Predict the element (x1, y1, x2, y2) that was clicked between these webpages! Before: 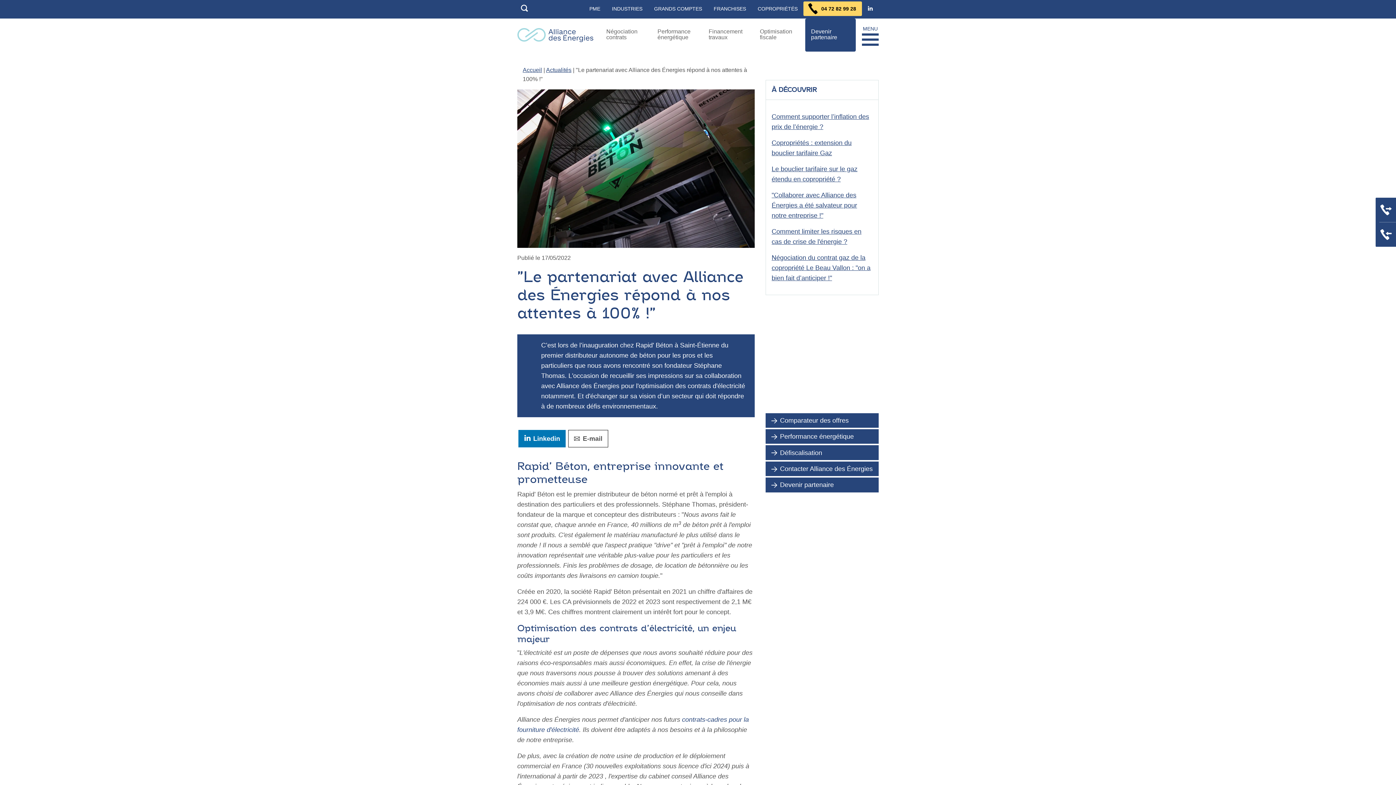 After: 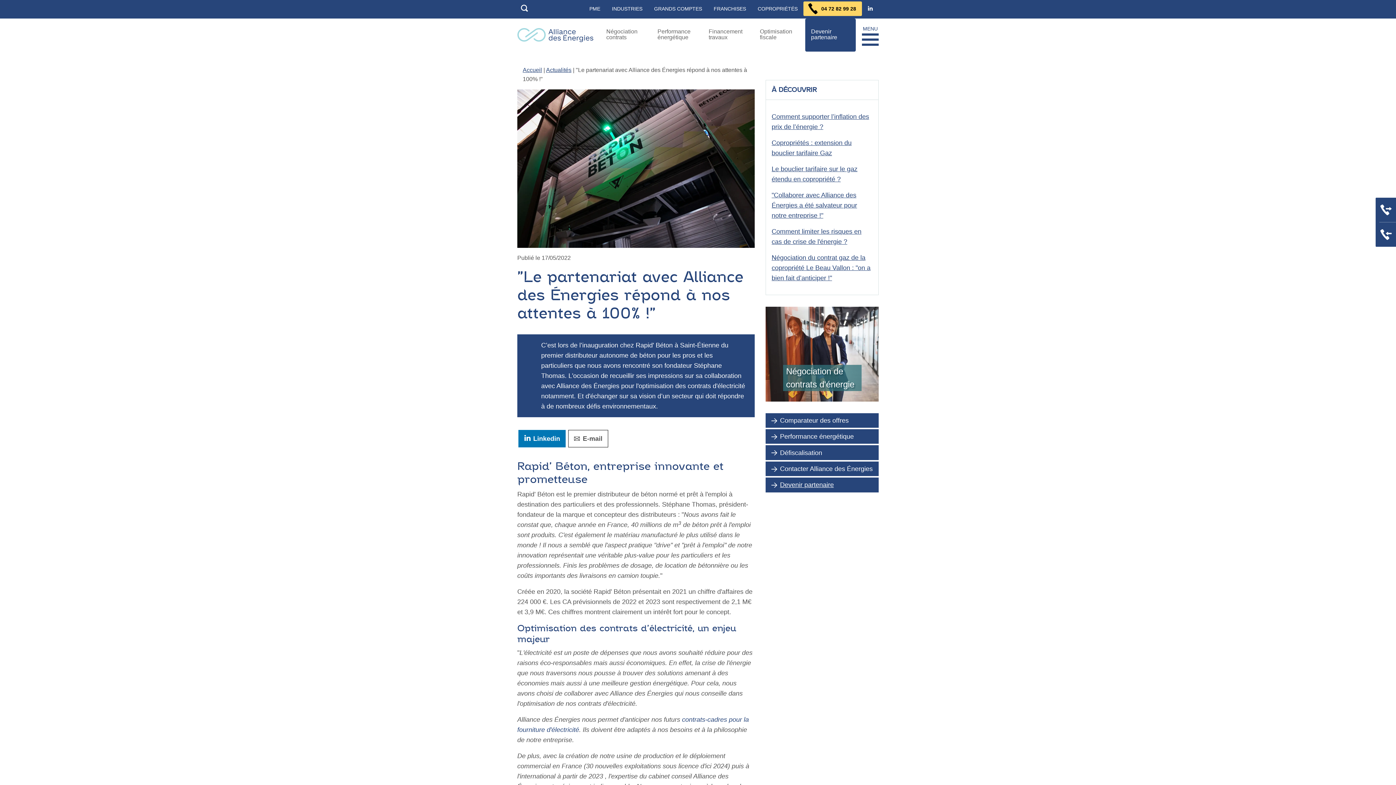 Action: bbox: (765, 477, 878, 492) label: Devenir partenaire